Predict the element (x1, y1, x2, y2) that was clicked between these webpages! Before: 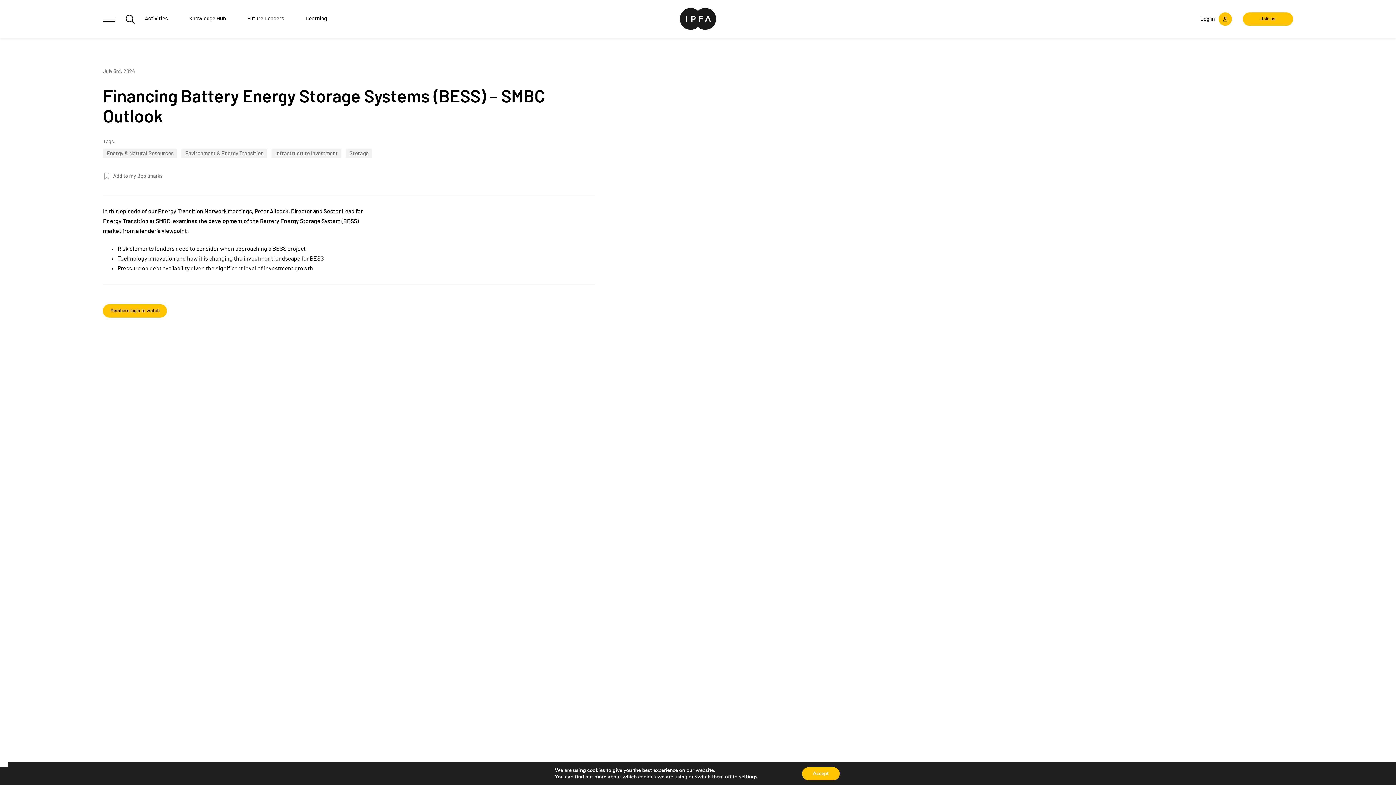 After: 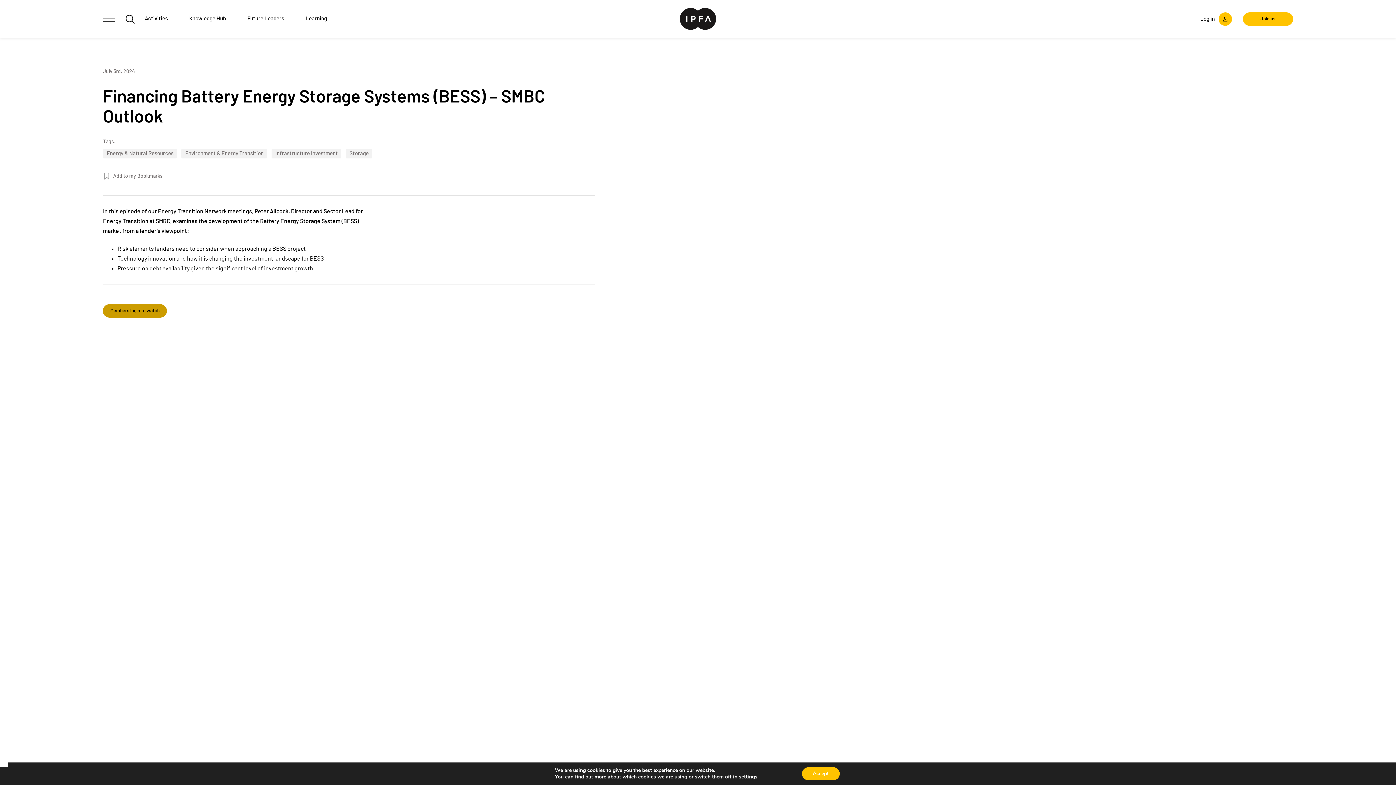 Action: label: Members login to watch bbox: (103, 304, 167, 317)